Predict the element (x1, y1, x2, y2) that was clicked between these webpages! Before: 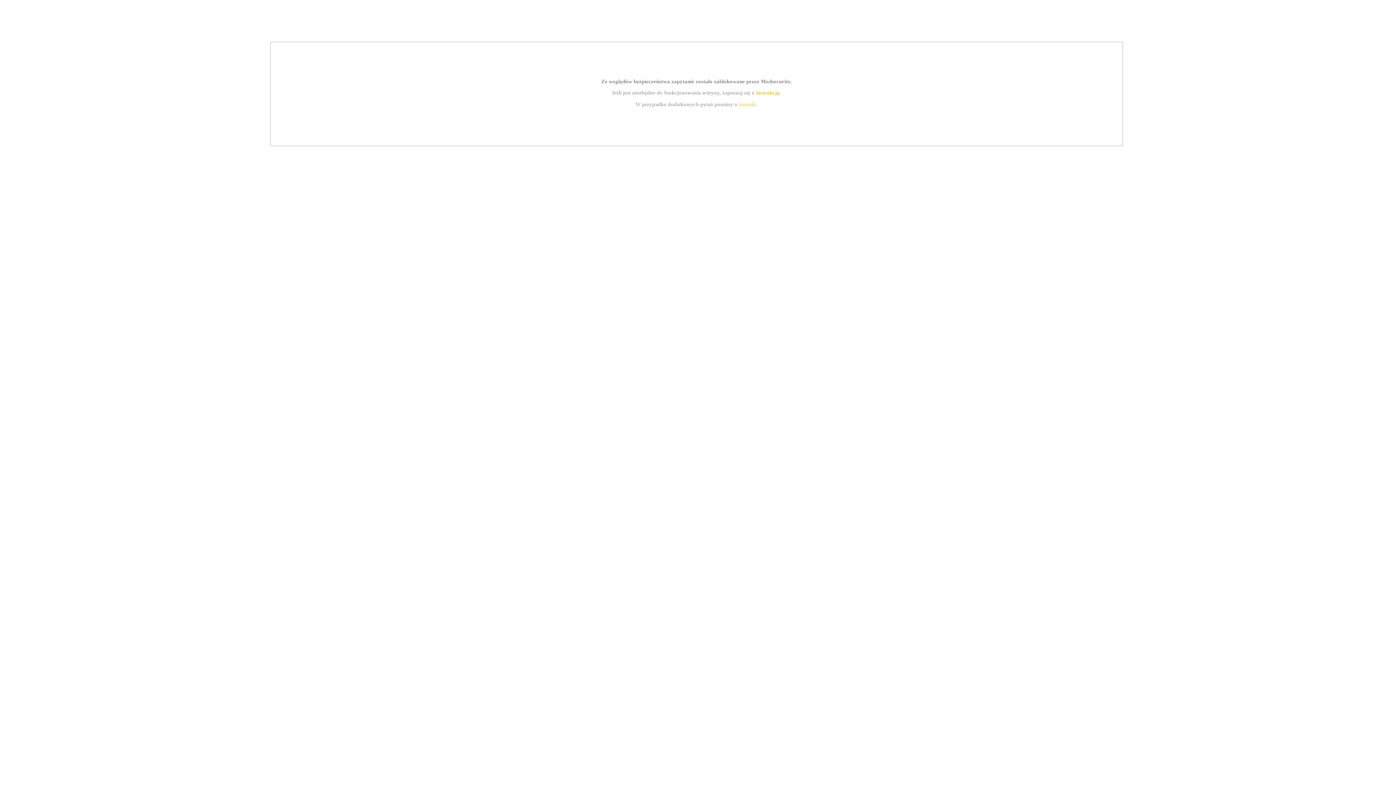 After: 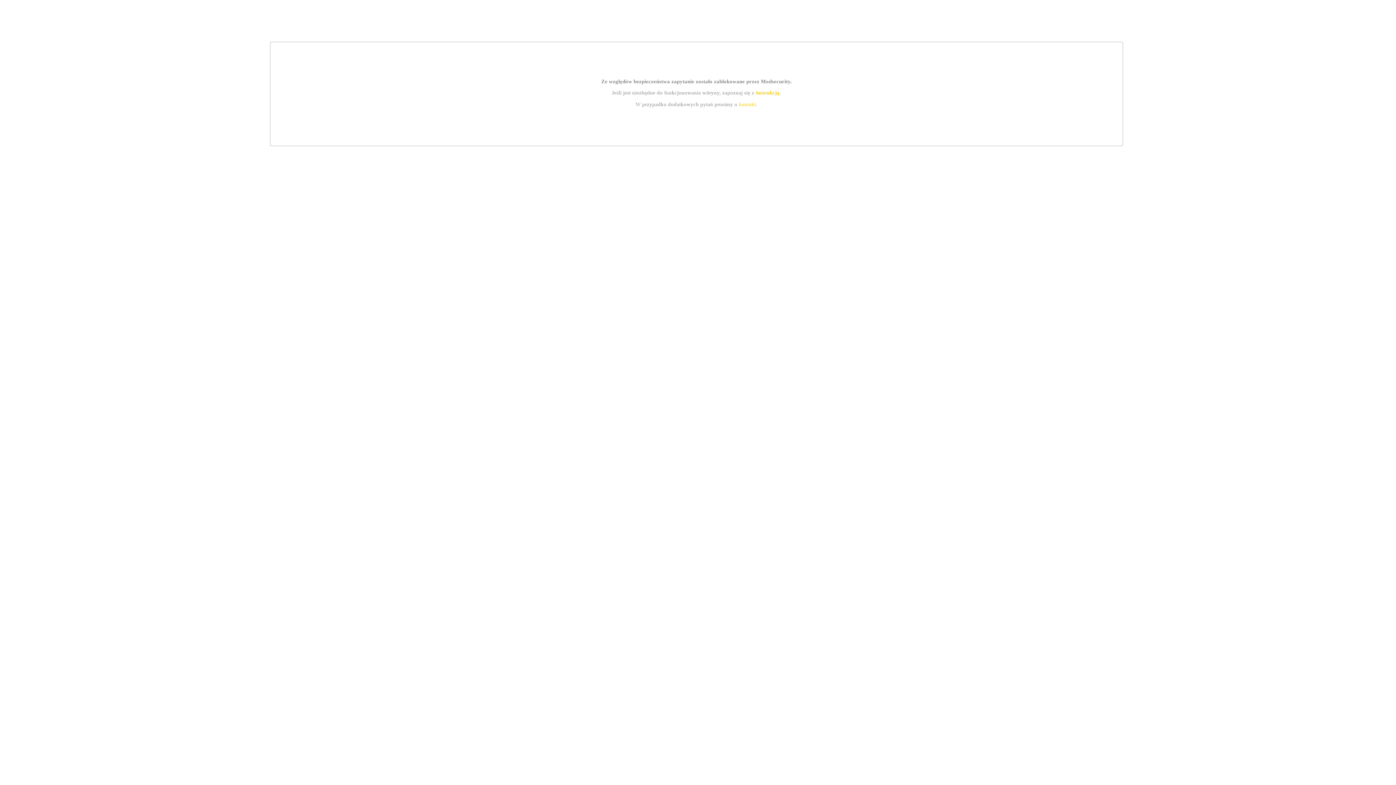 Action: label: kontakt bbox: (739, 101, 756, 107)